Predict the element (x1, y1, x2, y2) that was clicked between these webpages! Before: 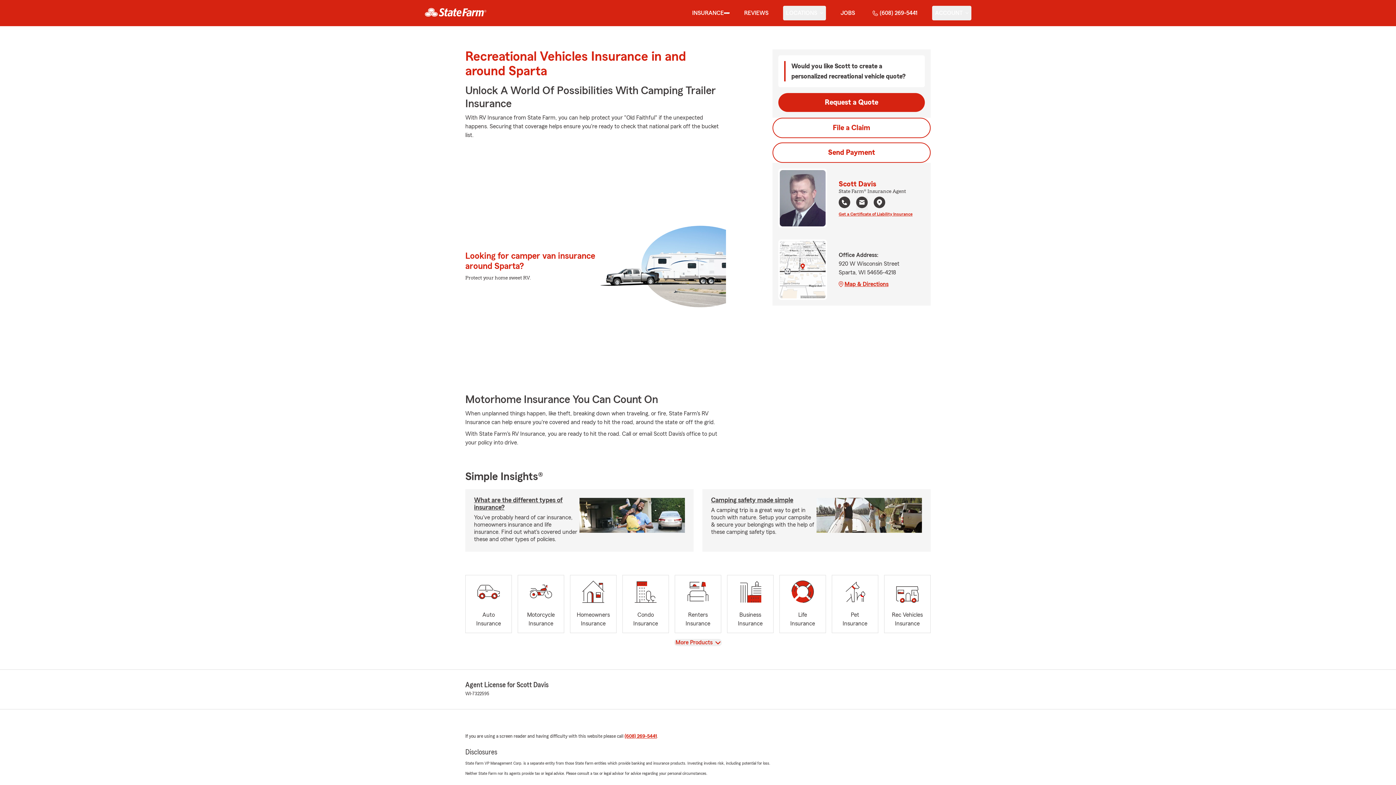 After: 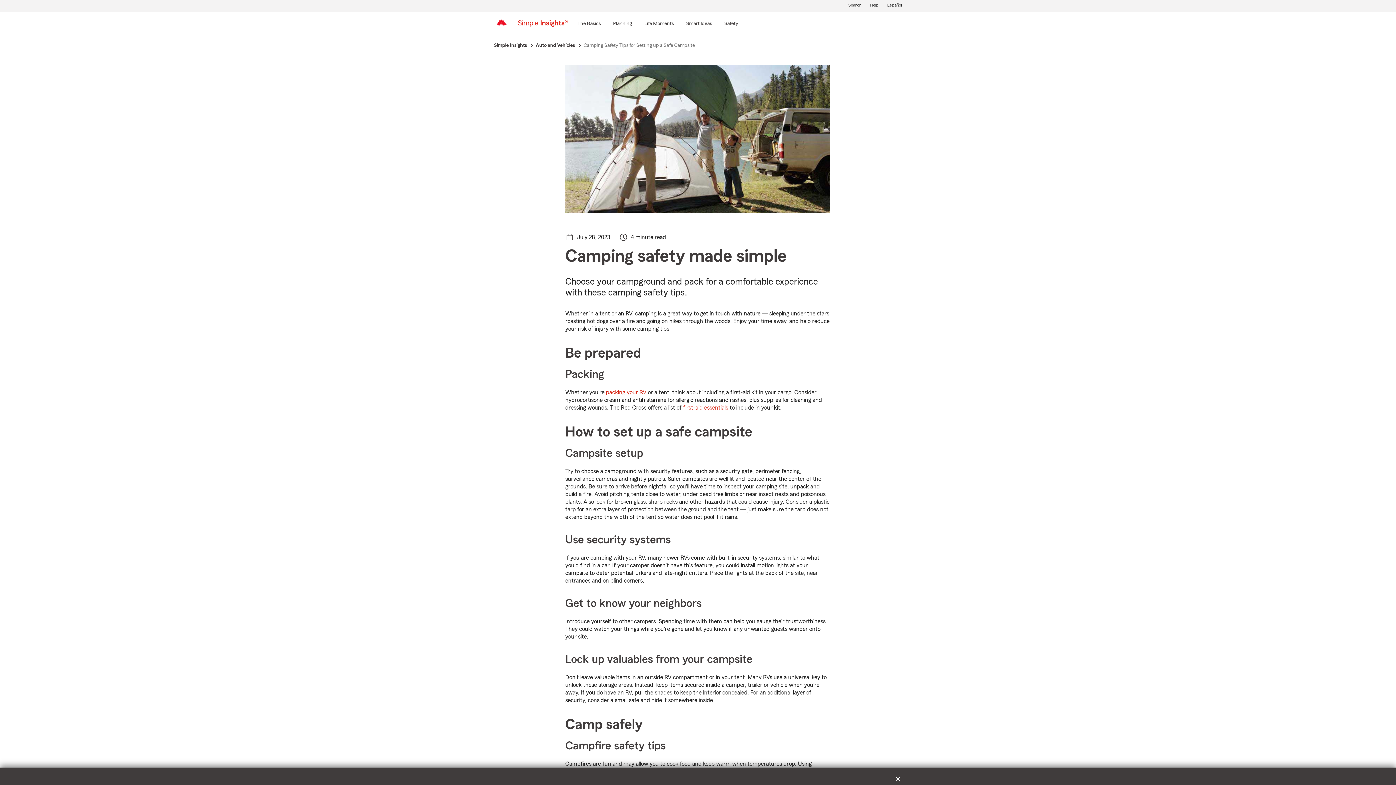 Action: bbox: (711, 497, 793, 503) label: Camping safety made simple